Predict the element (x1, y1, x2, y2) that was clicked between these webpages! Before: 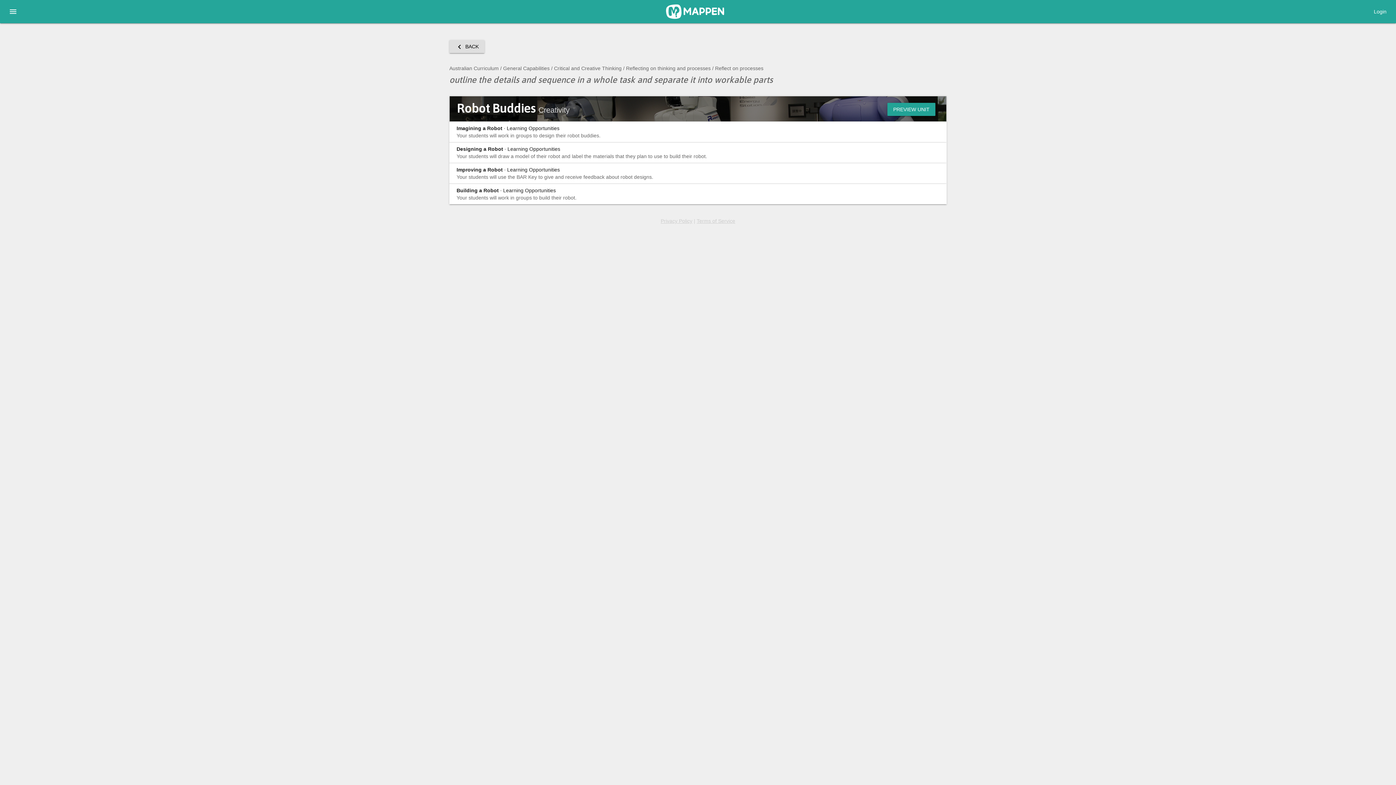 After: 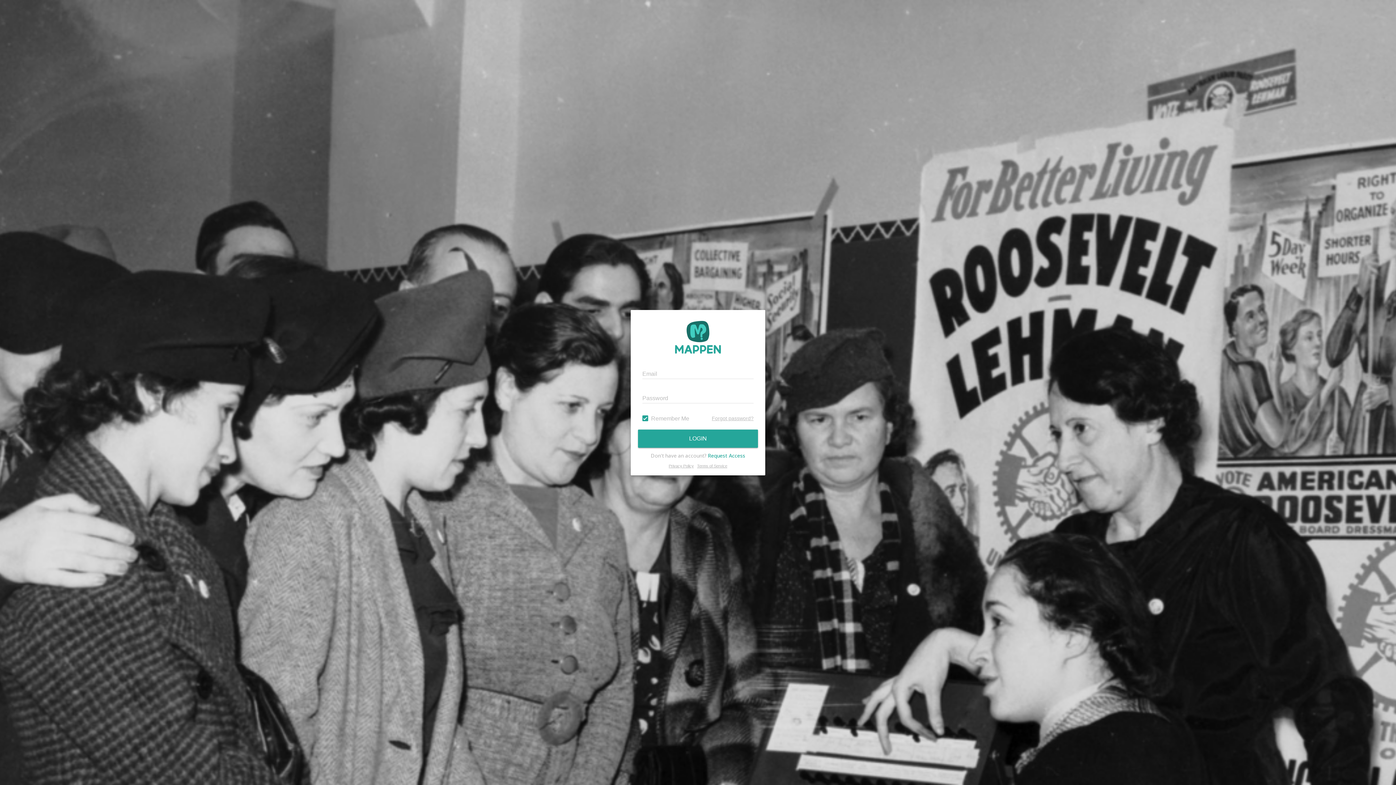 Action: bbox: (666, 8, 724, 14)